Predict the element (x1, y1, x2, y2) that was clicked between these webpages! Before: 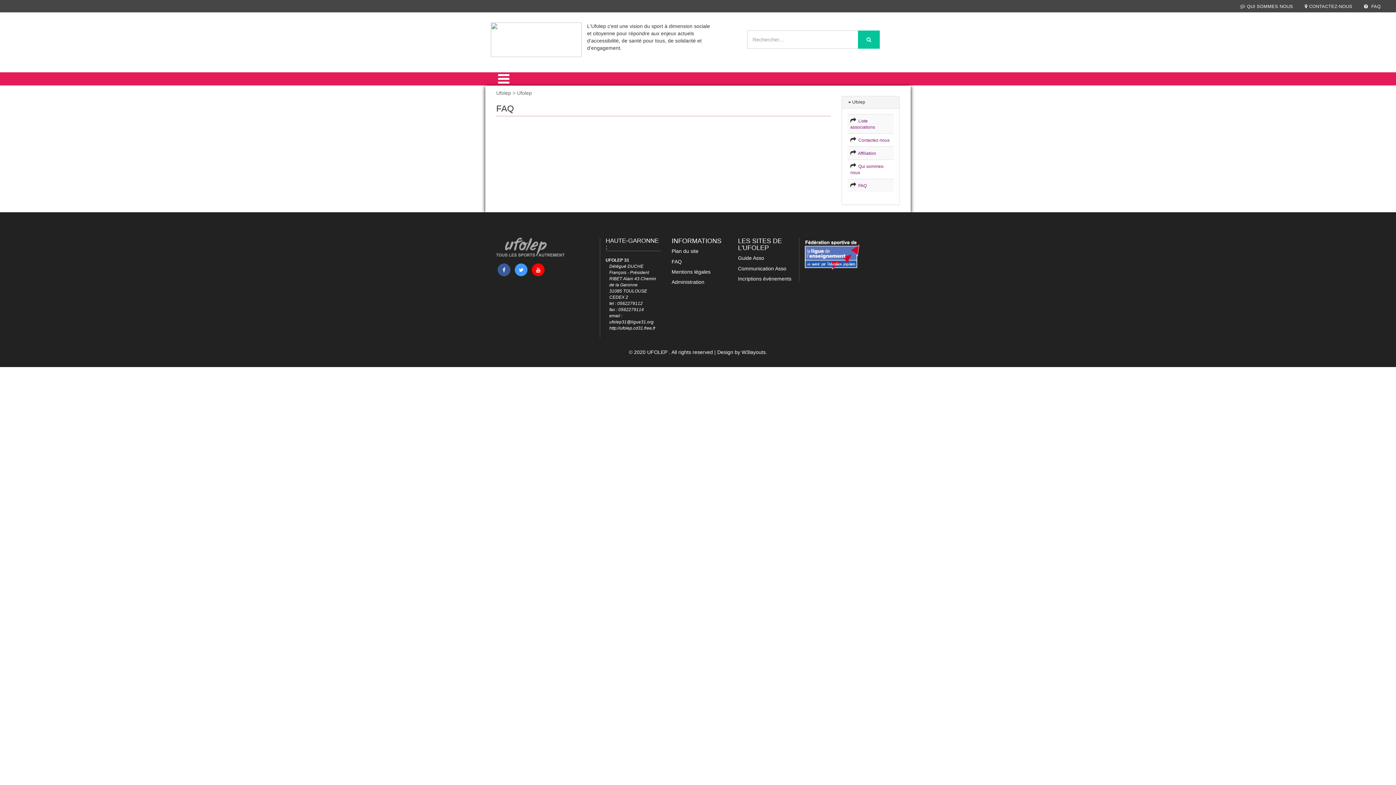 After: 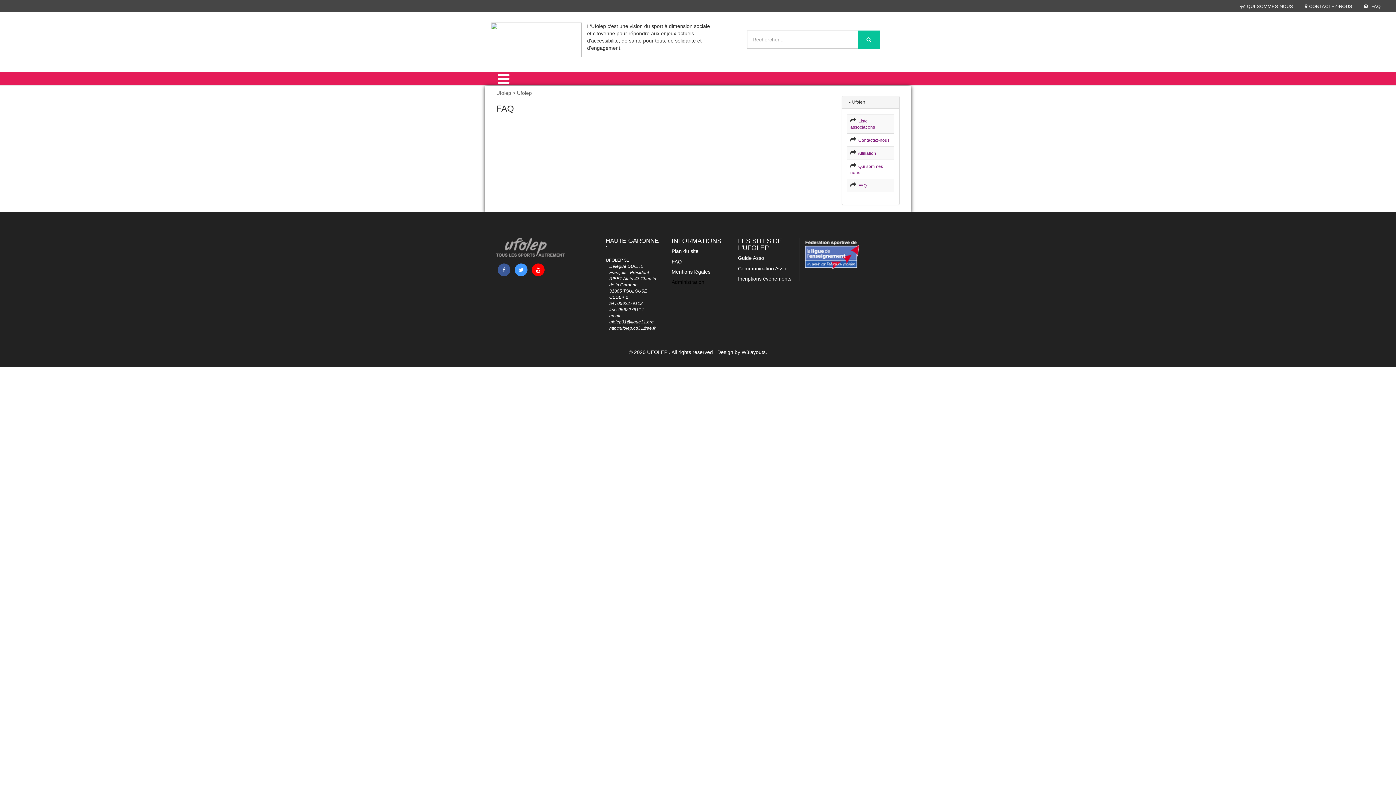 Action: label: Administration bbox: (671, 279, 704, 285)